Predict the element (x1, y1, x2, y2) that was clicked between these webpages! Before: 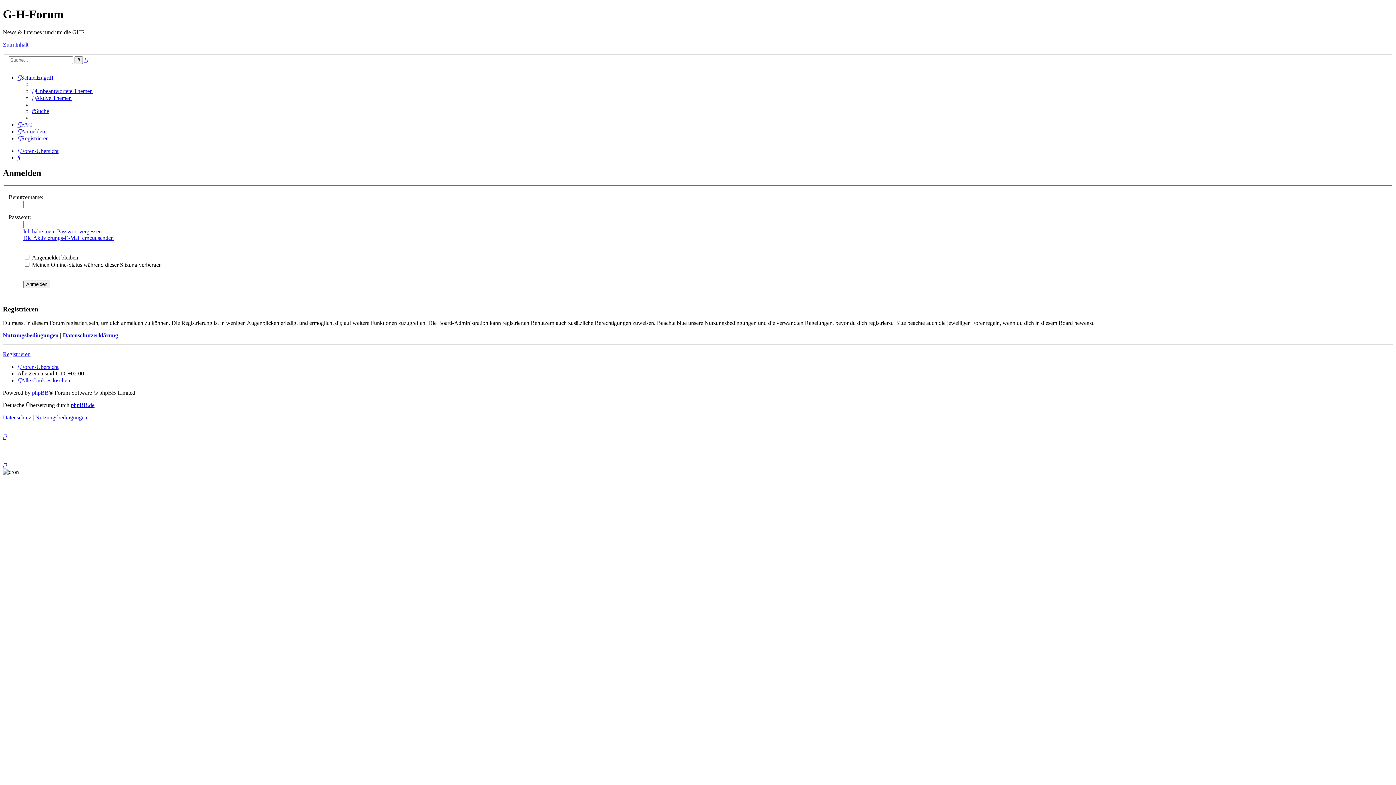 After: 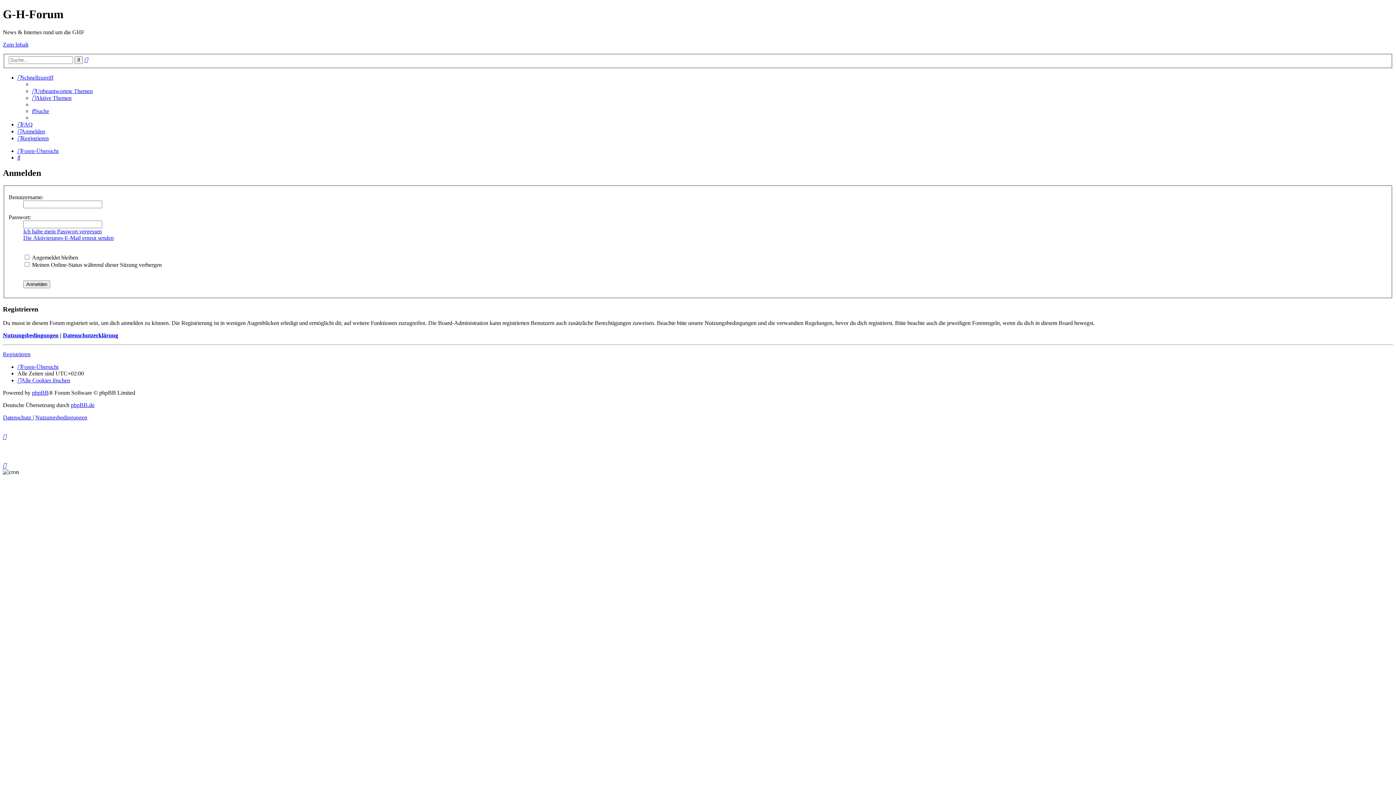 Action: bbox: (2, 41, 28, 47) label: Zum Inhalt